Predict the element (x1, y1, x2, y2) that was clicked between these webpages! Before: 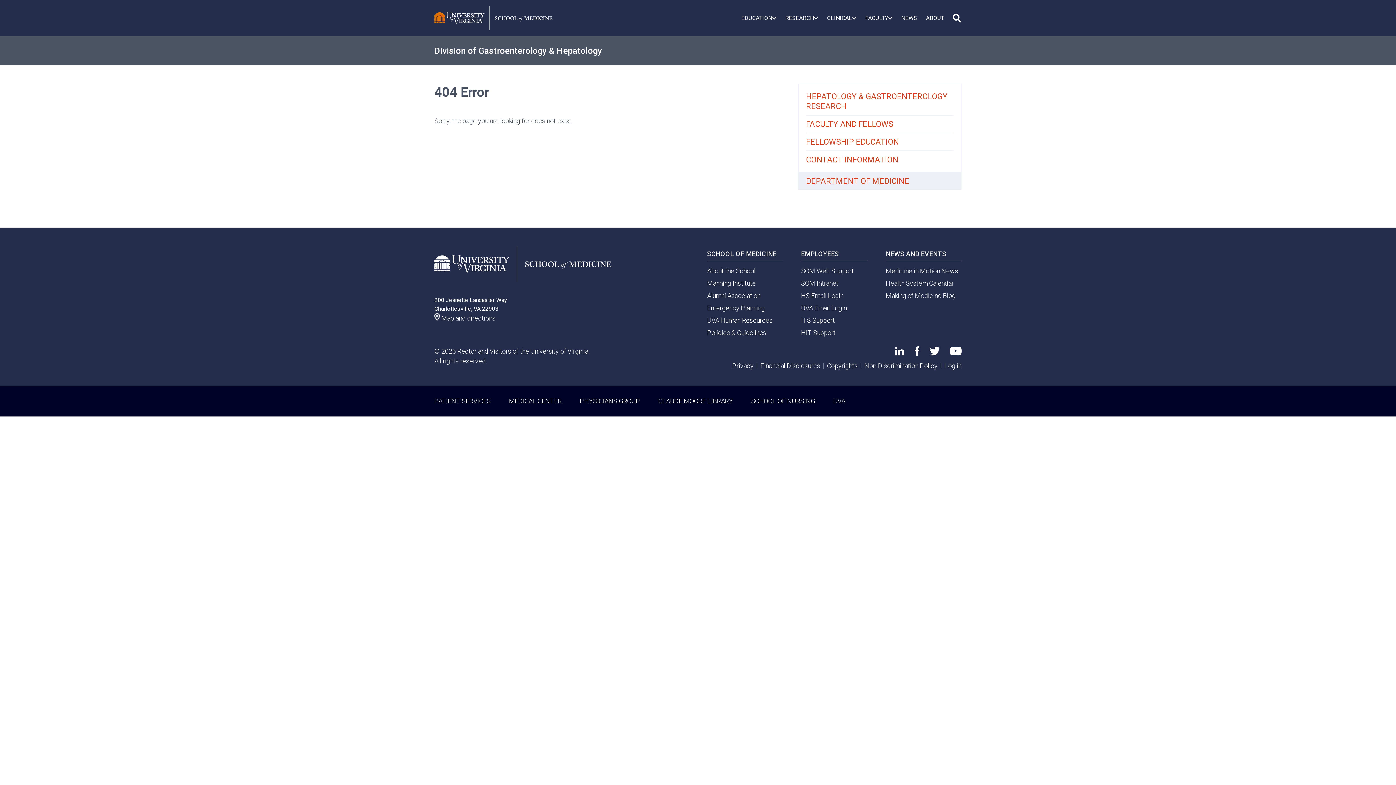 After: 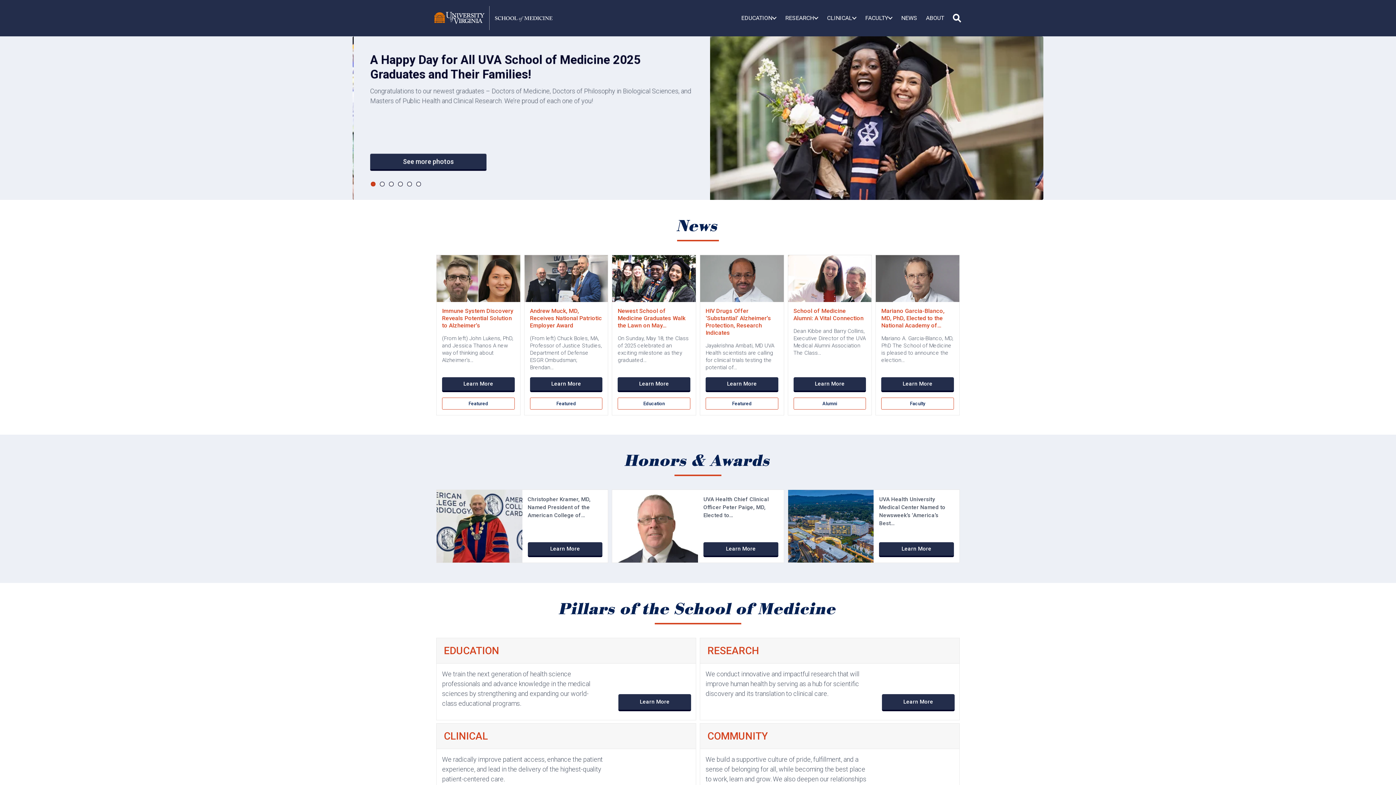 Action: bbox: (434, 0, 552, 36)